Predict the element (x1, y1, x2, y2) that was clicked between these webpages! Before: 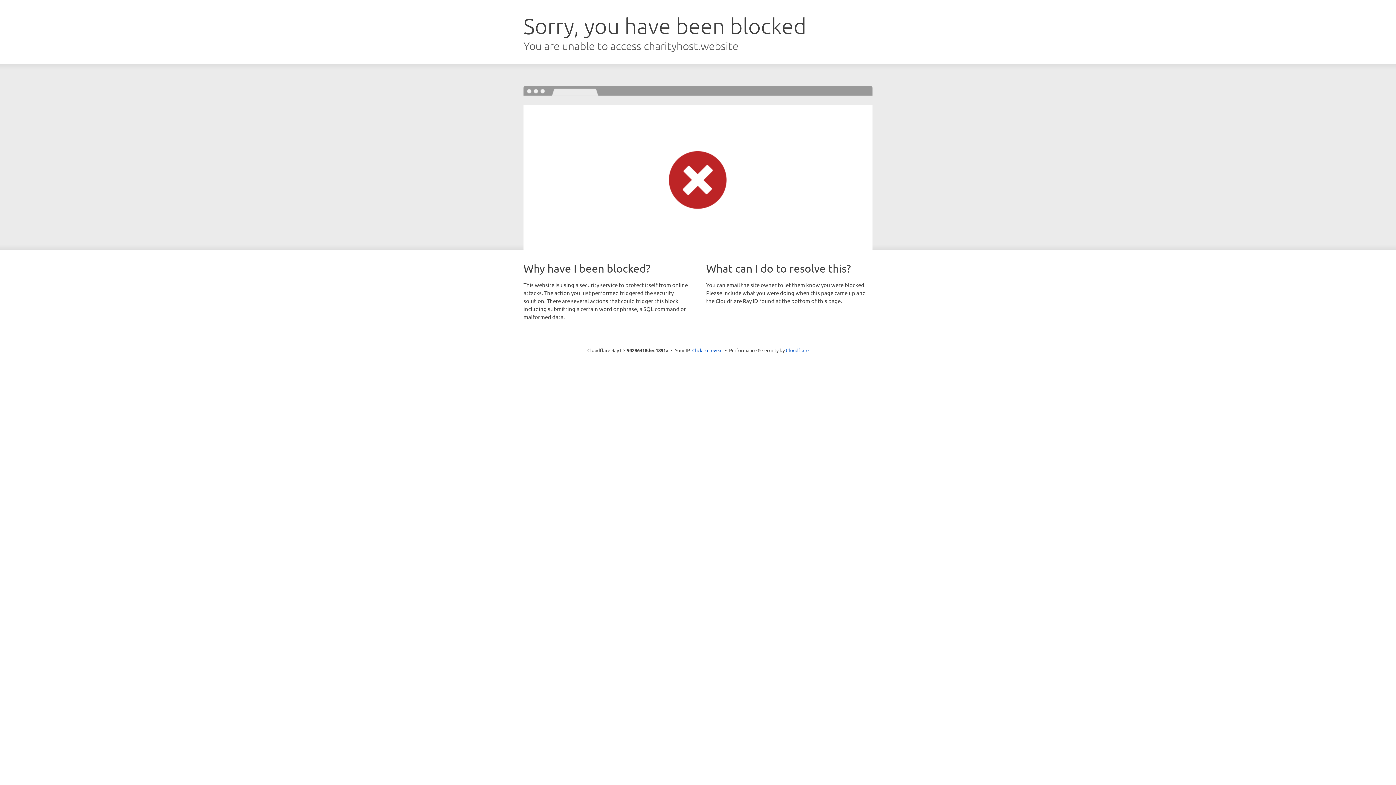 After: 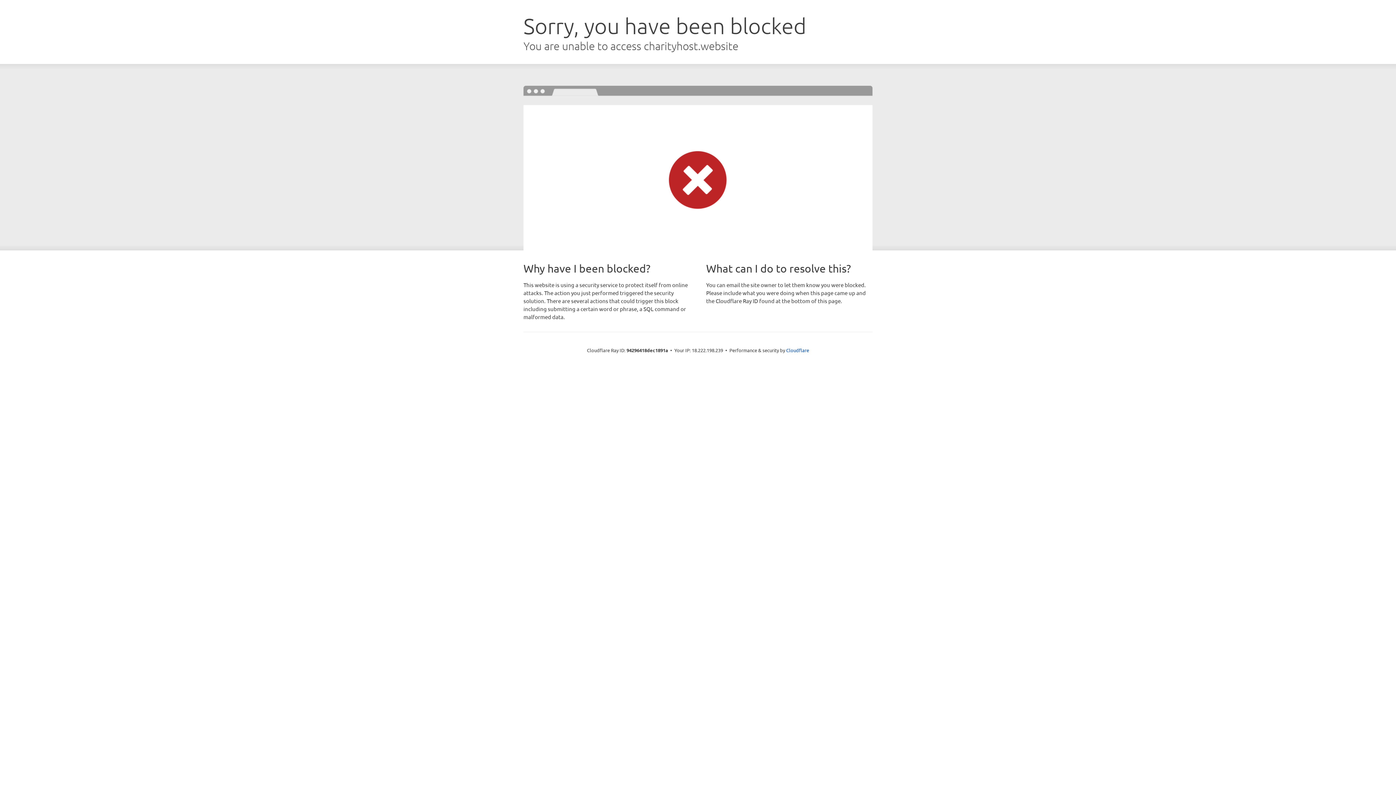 Action: label: Click to reveal bbox: (692, 346, 722, 353)